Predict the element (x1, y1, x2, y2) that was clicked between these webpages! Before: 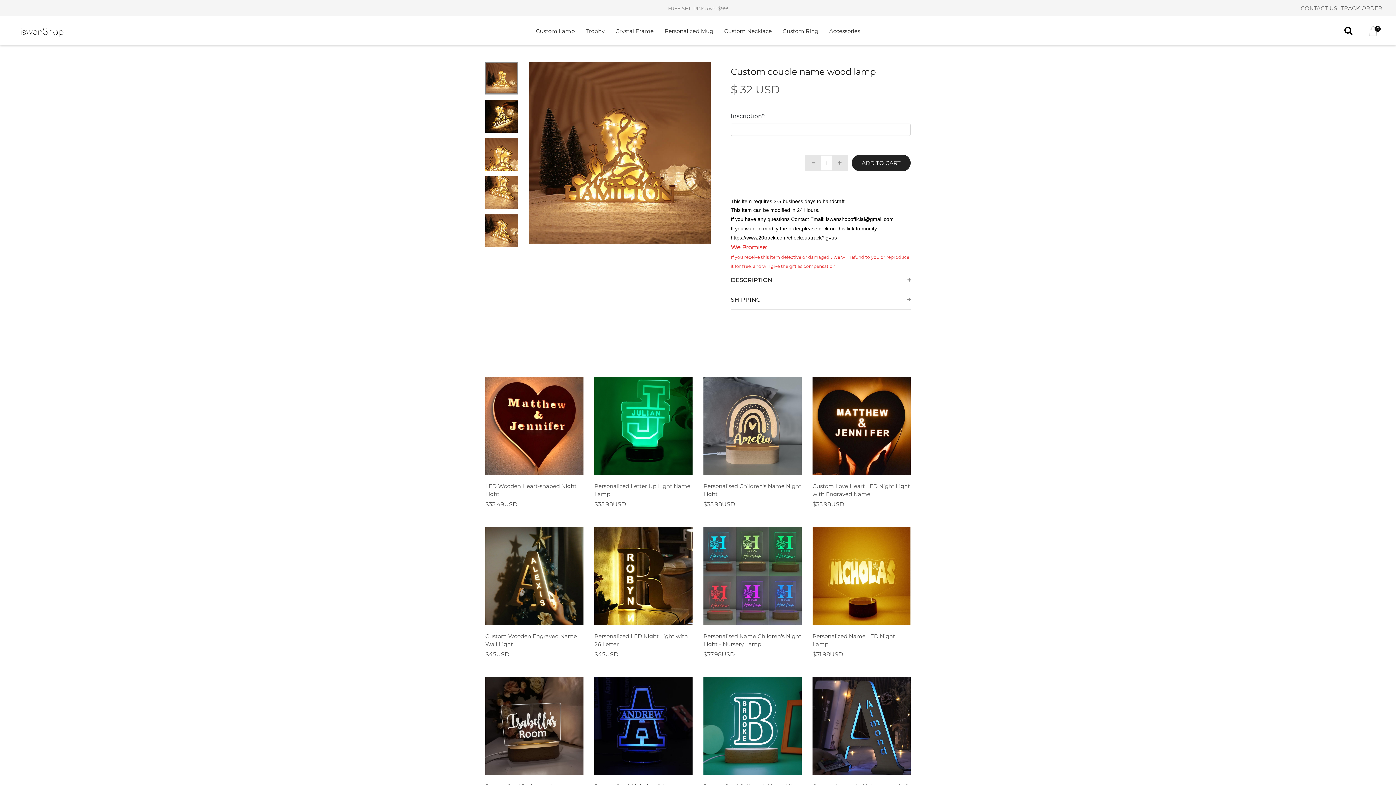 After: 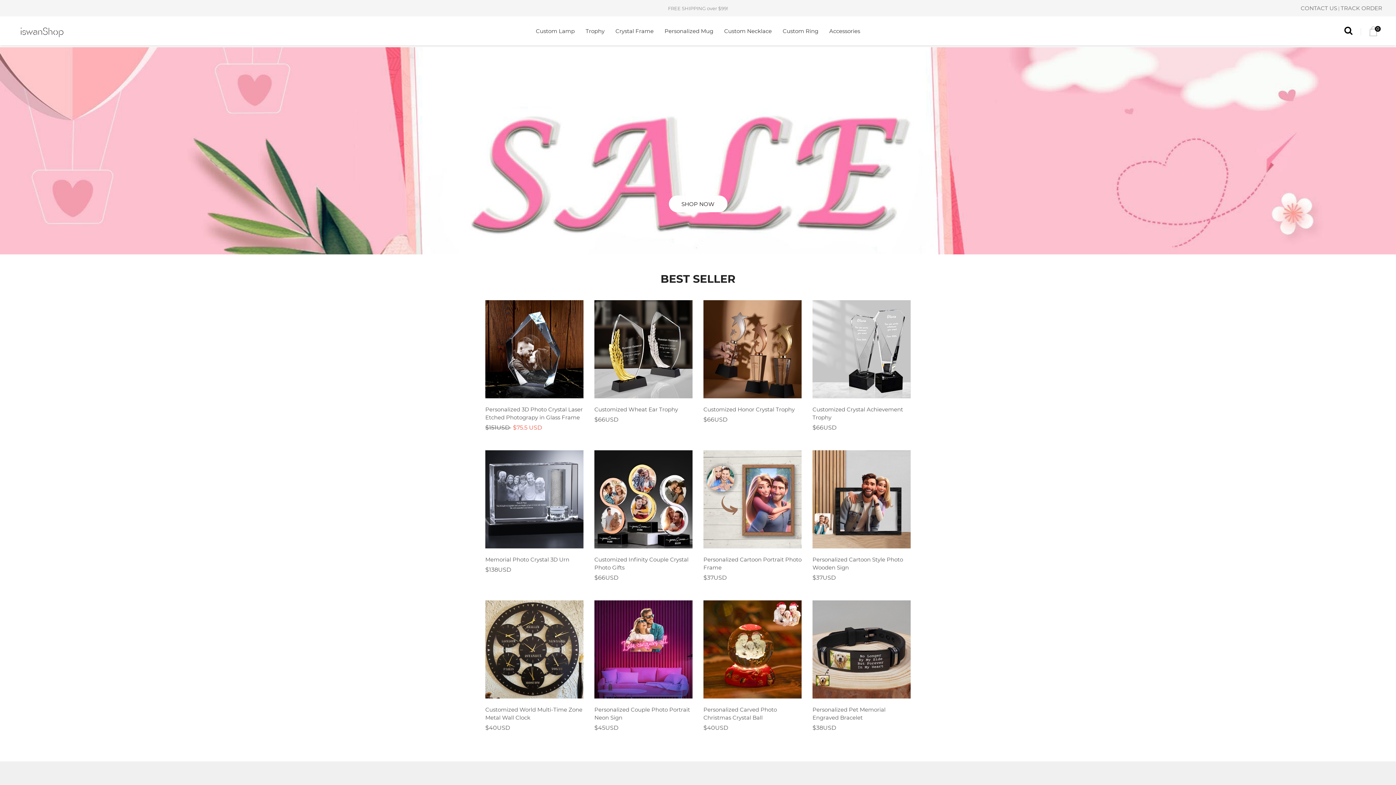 Action: bbox: (18, 21, 64, 40)